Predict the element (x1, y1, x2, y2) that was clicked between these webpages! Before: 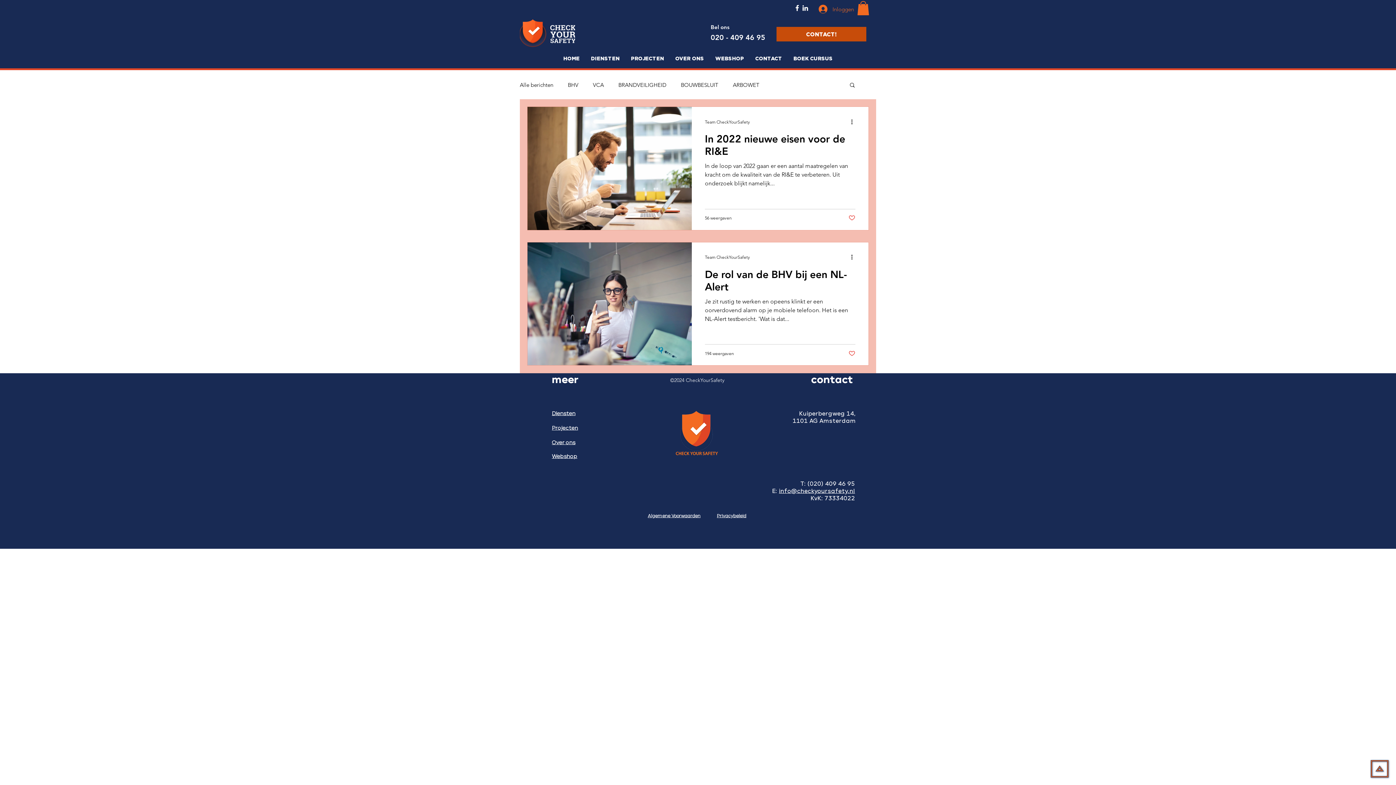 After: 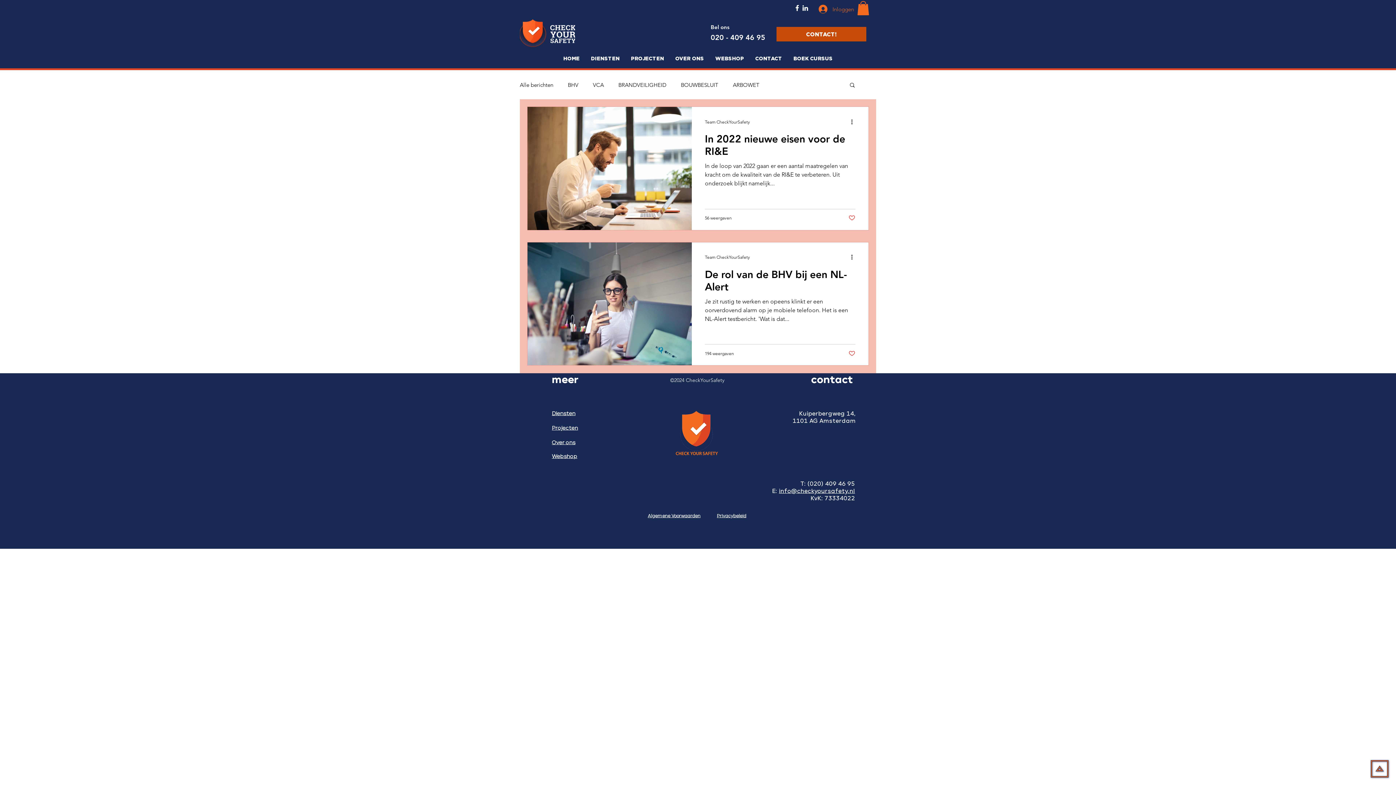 Action: label: Like post bbox: (848, 350, 855, 357)